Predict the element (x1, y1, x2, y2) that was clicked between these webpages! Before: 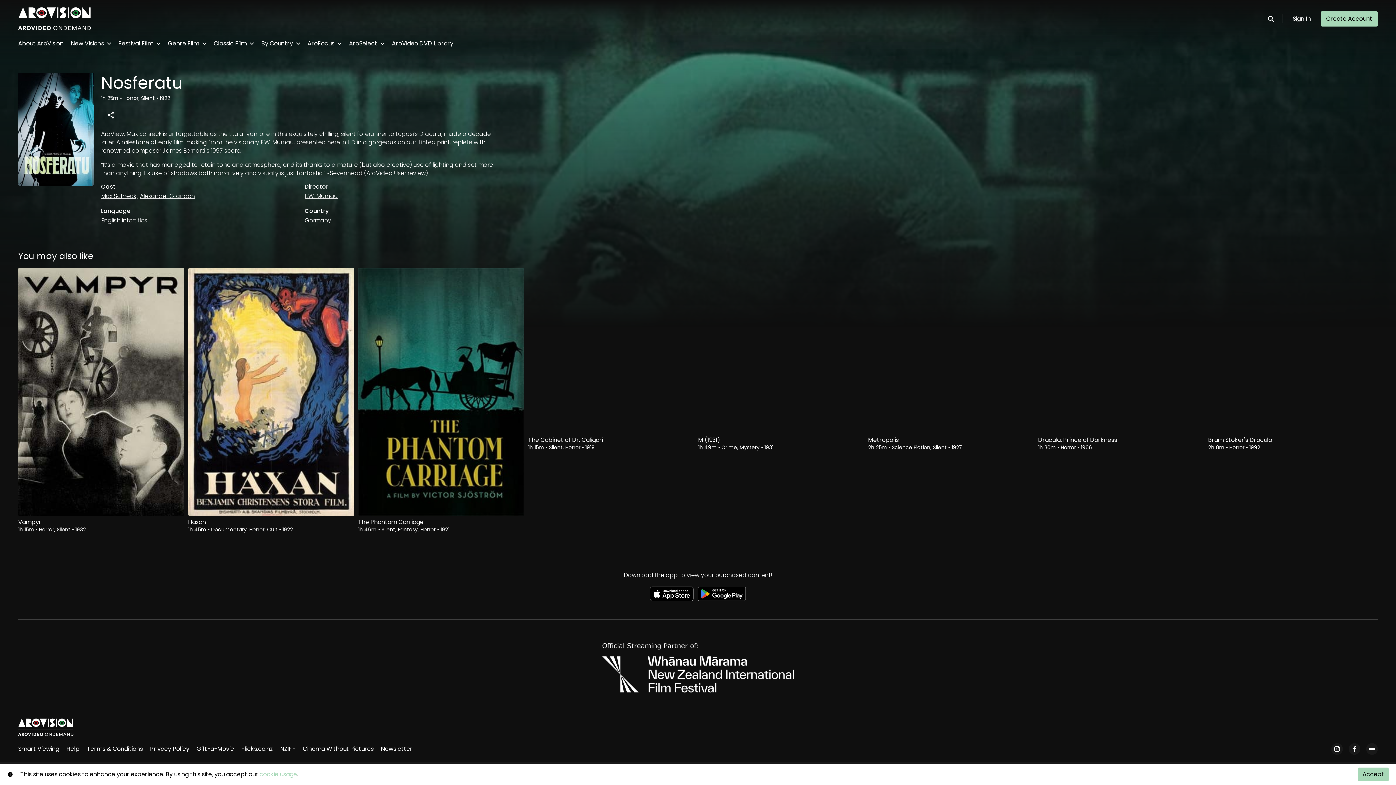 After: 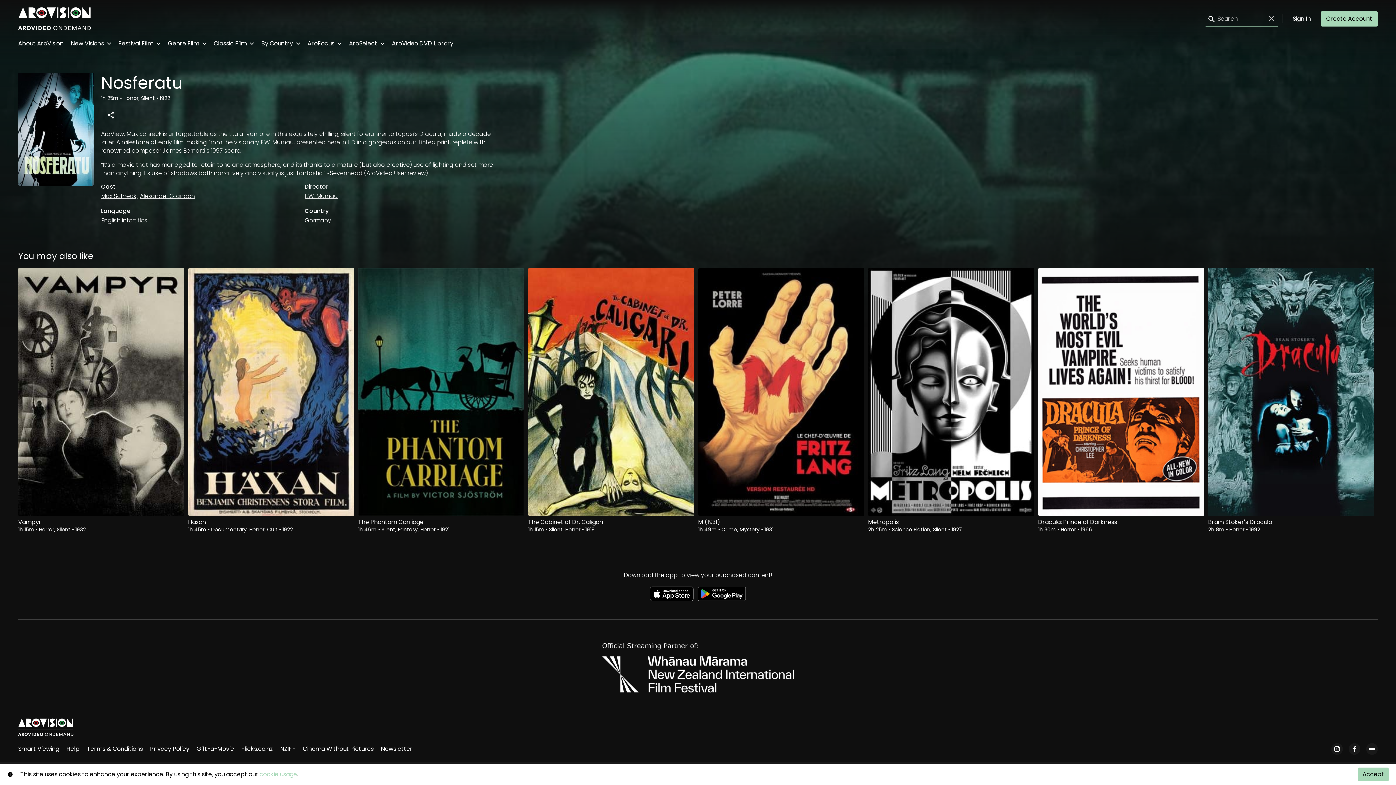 Action: label: open search bbox: (1265, 10, 1278, 26)